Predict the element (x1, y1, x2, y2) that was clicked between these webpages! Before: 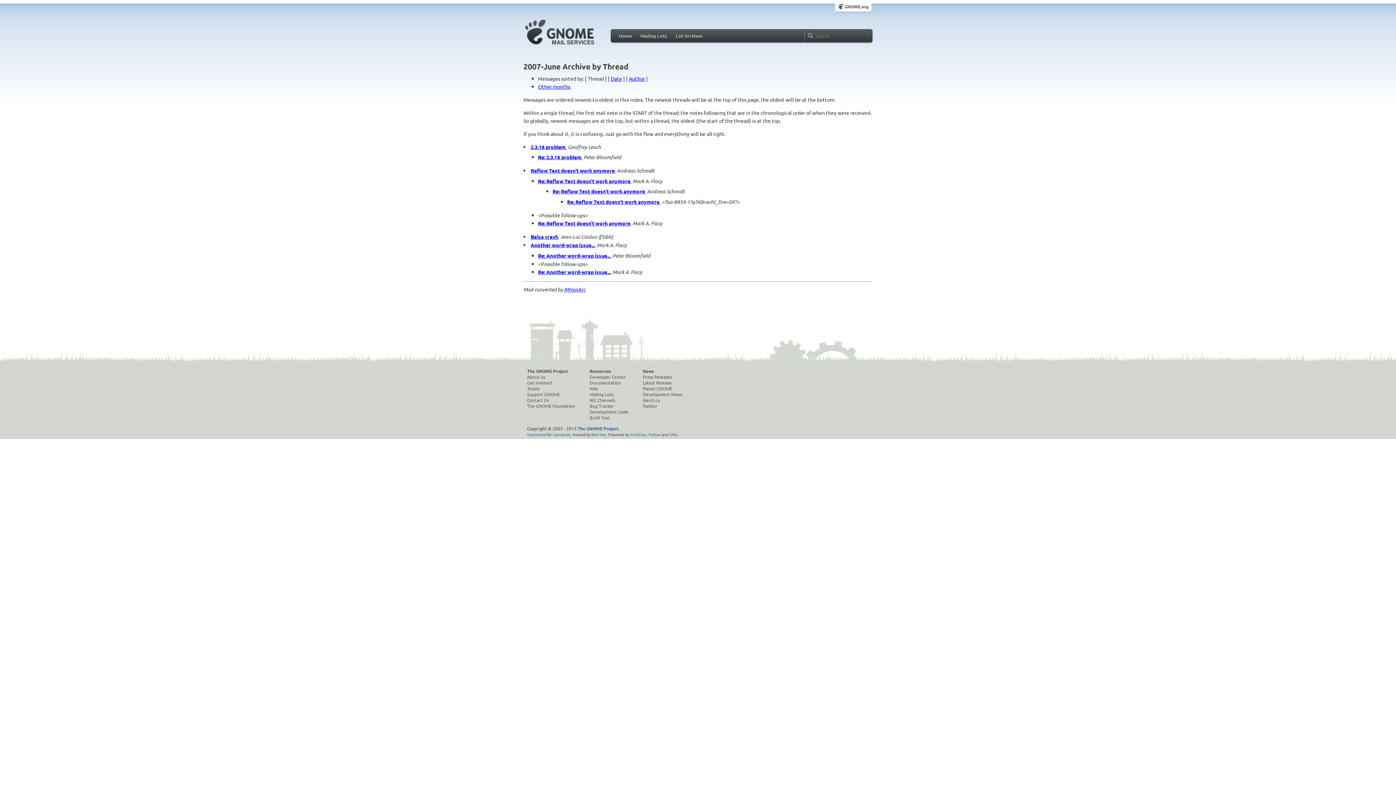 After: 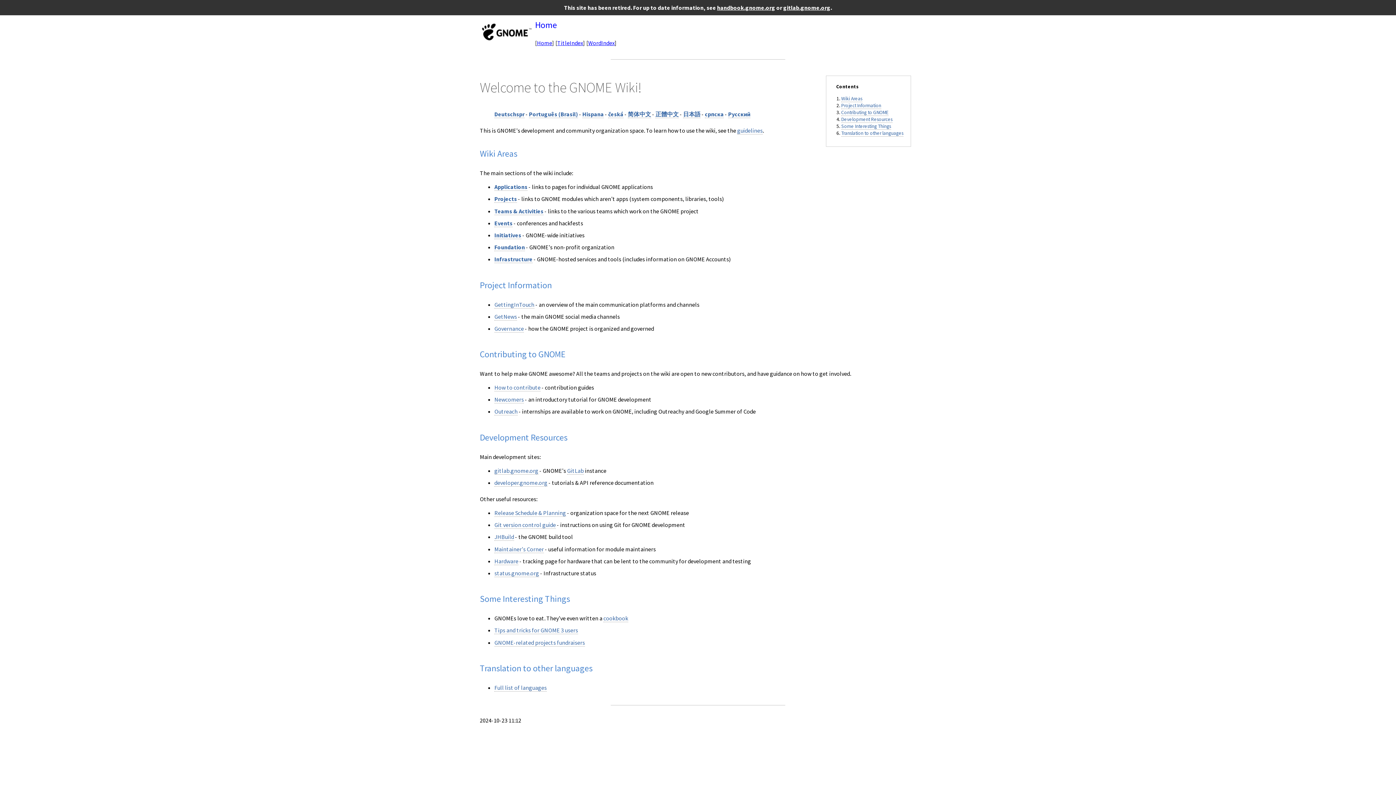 Action: label: Wiki bbox: (589, 385, 628, 391)